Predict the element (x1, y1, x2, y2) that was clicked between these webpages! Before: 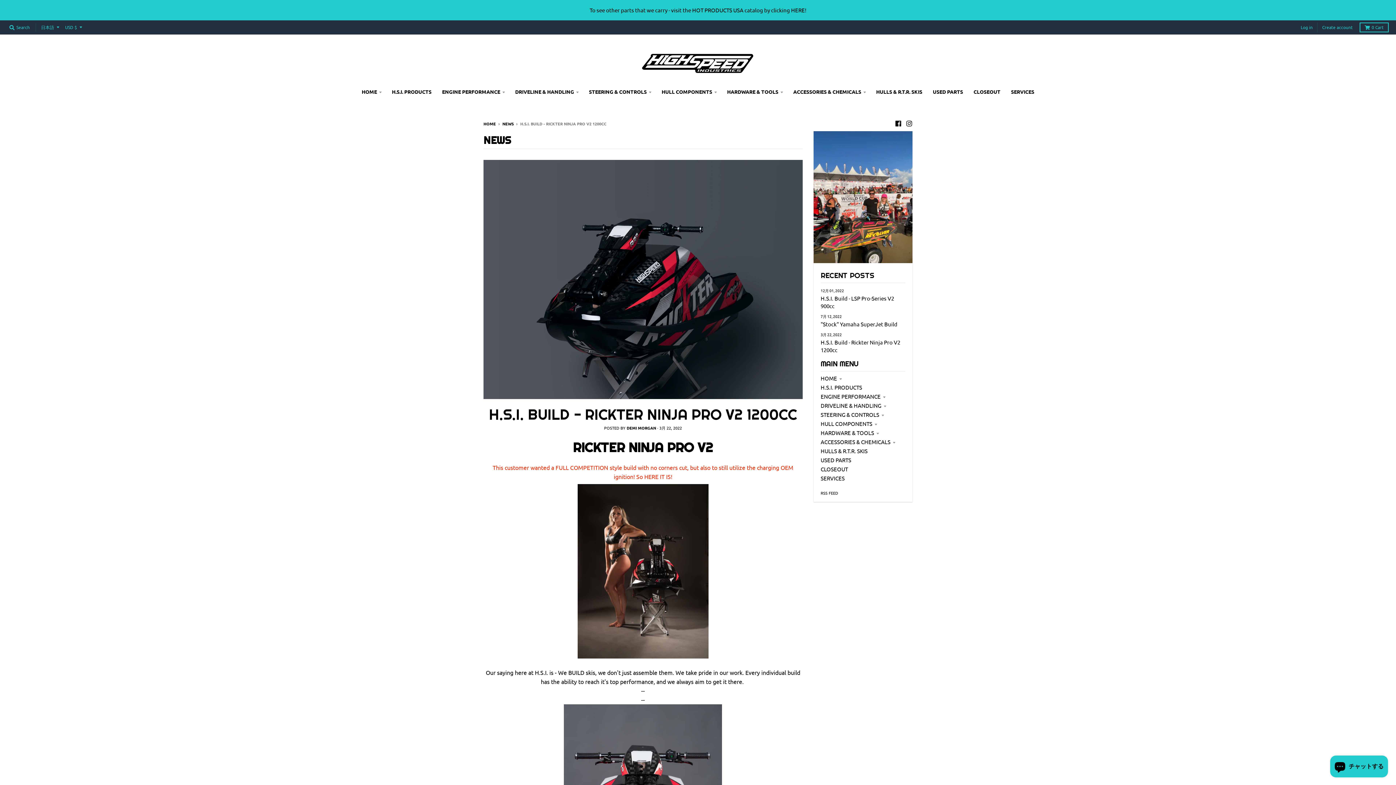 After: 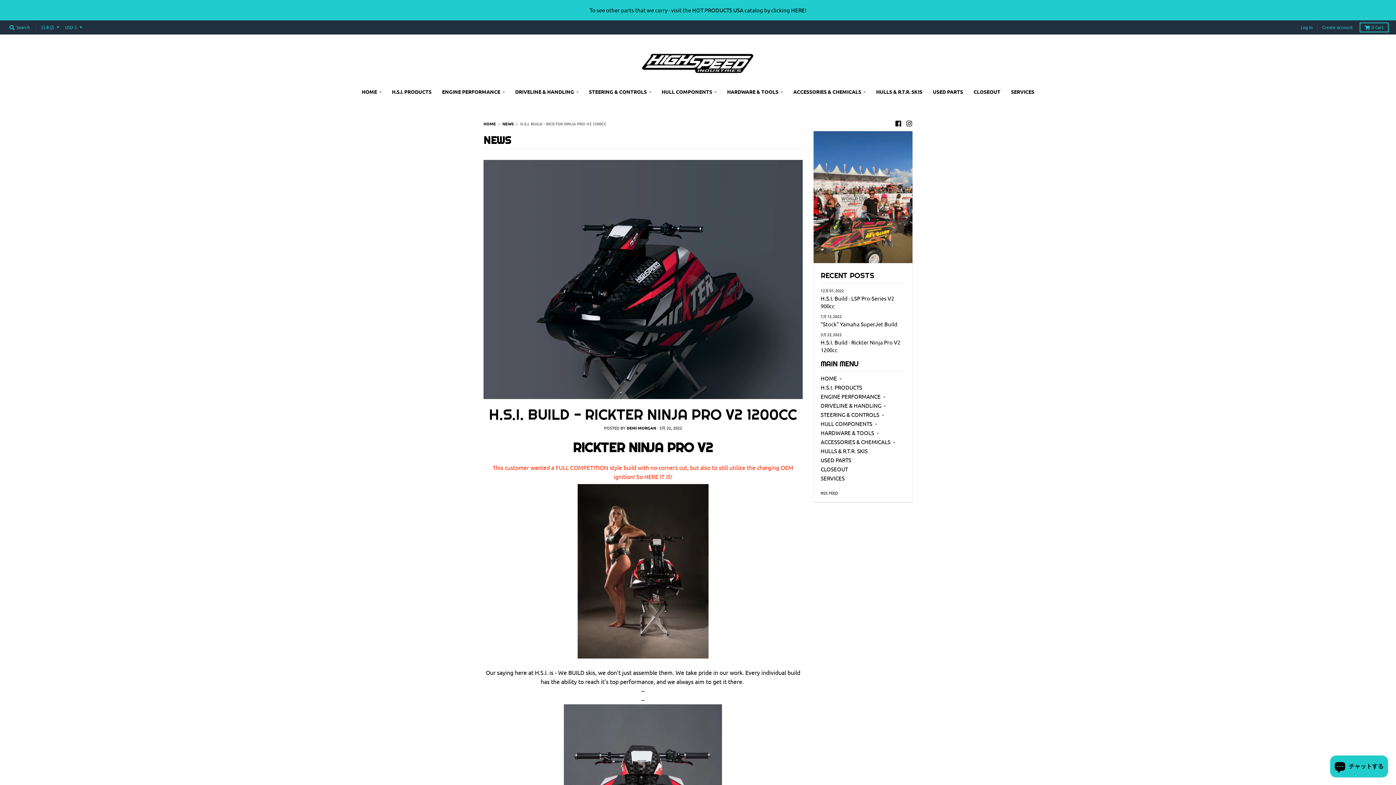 Action: bbox: (820, 330, 905, 353) label: 3月 22, 2022
H.S.I. Build - Rickter Ninja Pro V2 1200cc